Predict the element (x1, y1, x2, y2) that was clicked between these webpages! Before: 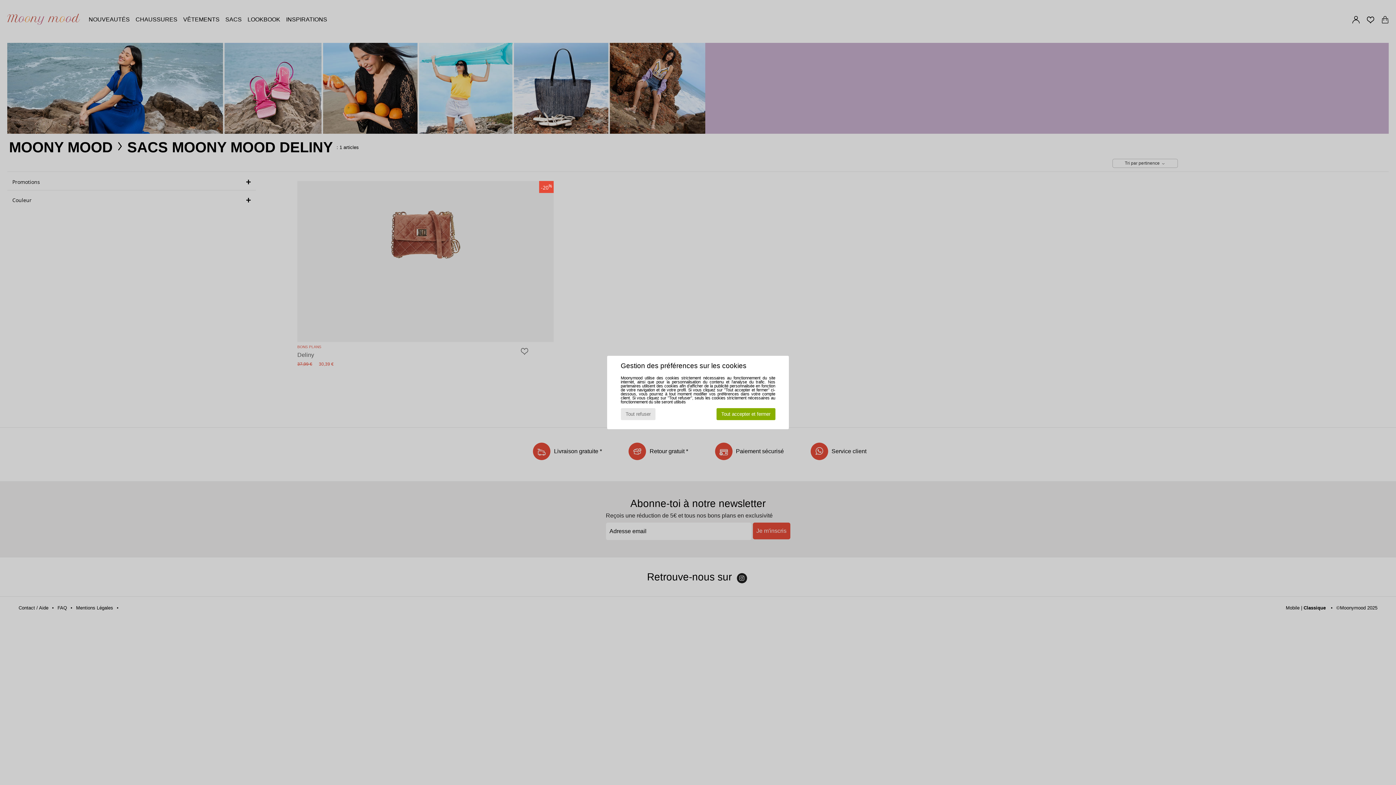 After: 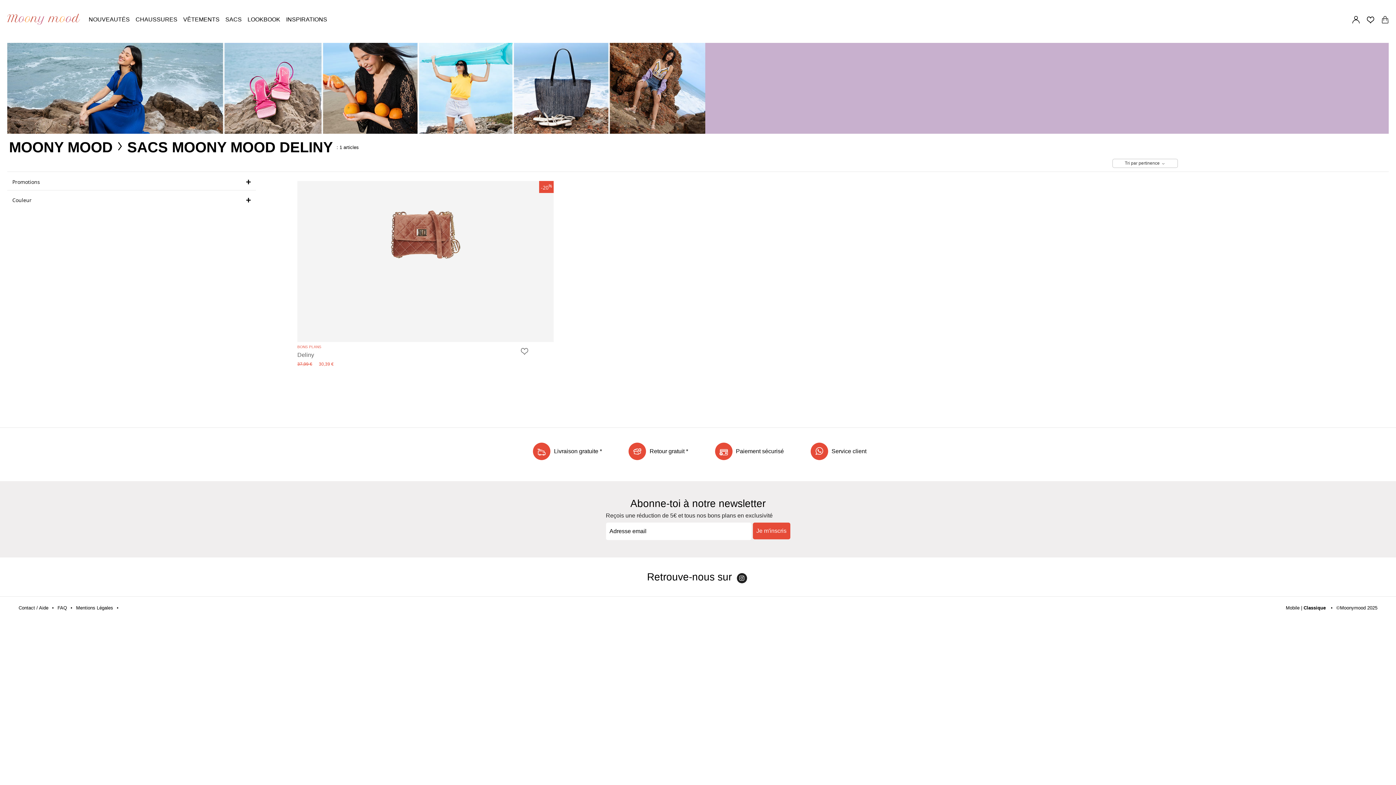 Action: bbox: (716, 408, 775, 420) label: Tout accepter et fermer